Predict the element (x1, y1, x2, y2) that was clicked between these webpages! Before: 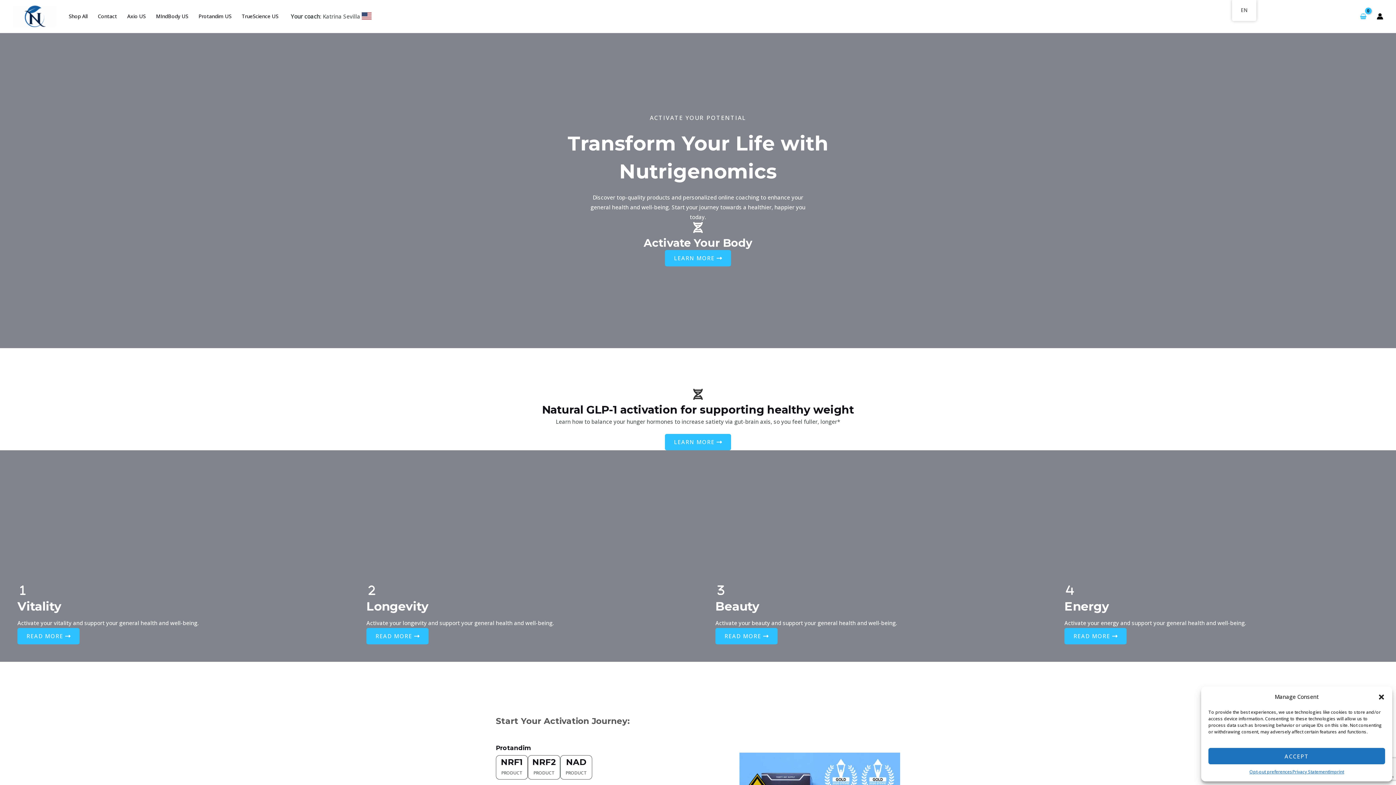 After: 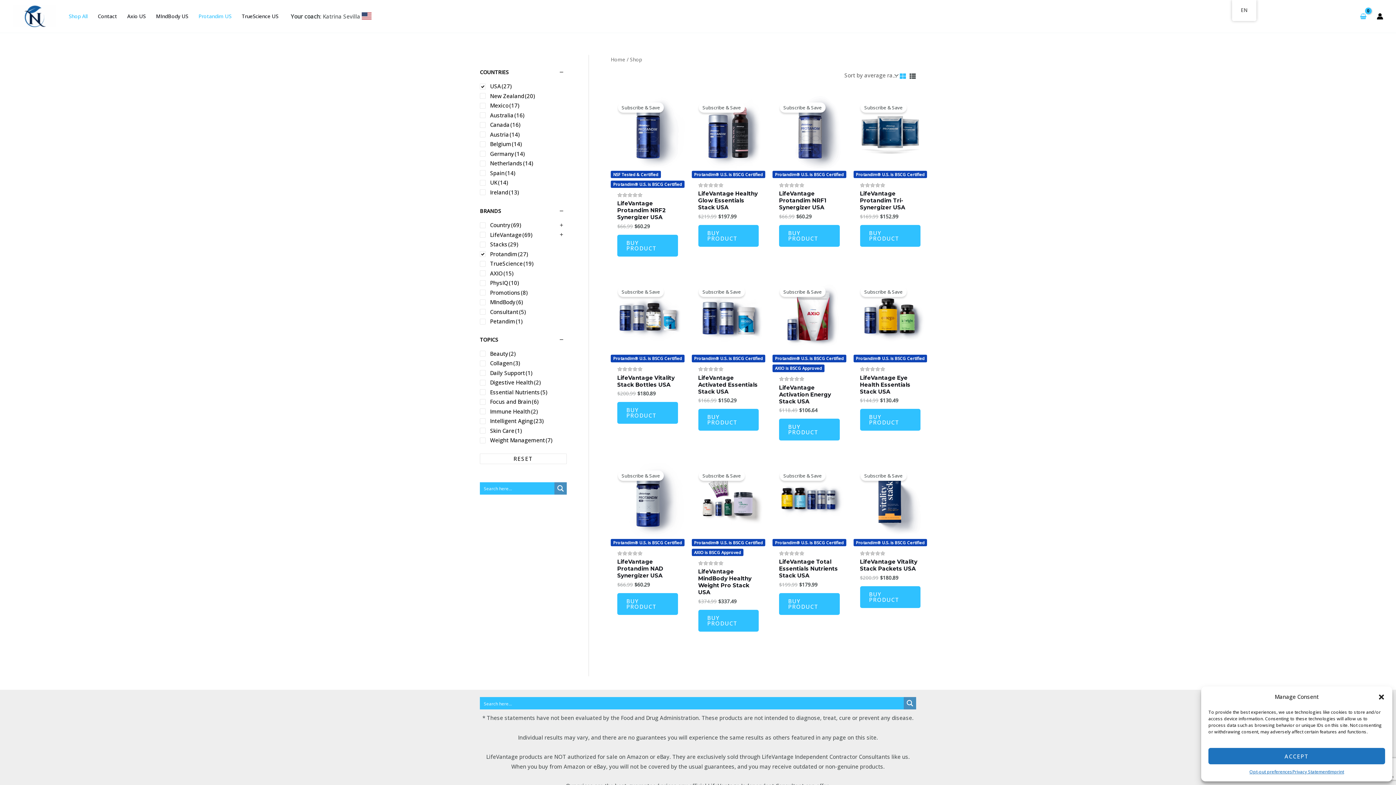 Action: label: Protandim US bbox: (193, 3, 236, 29)